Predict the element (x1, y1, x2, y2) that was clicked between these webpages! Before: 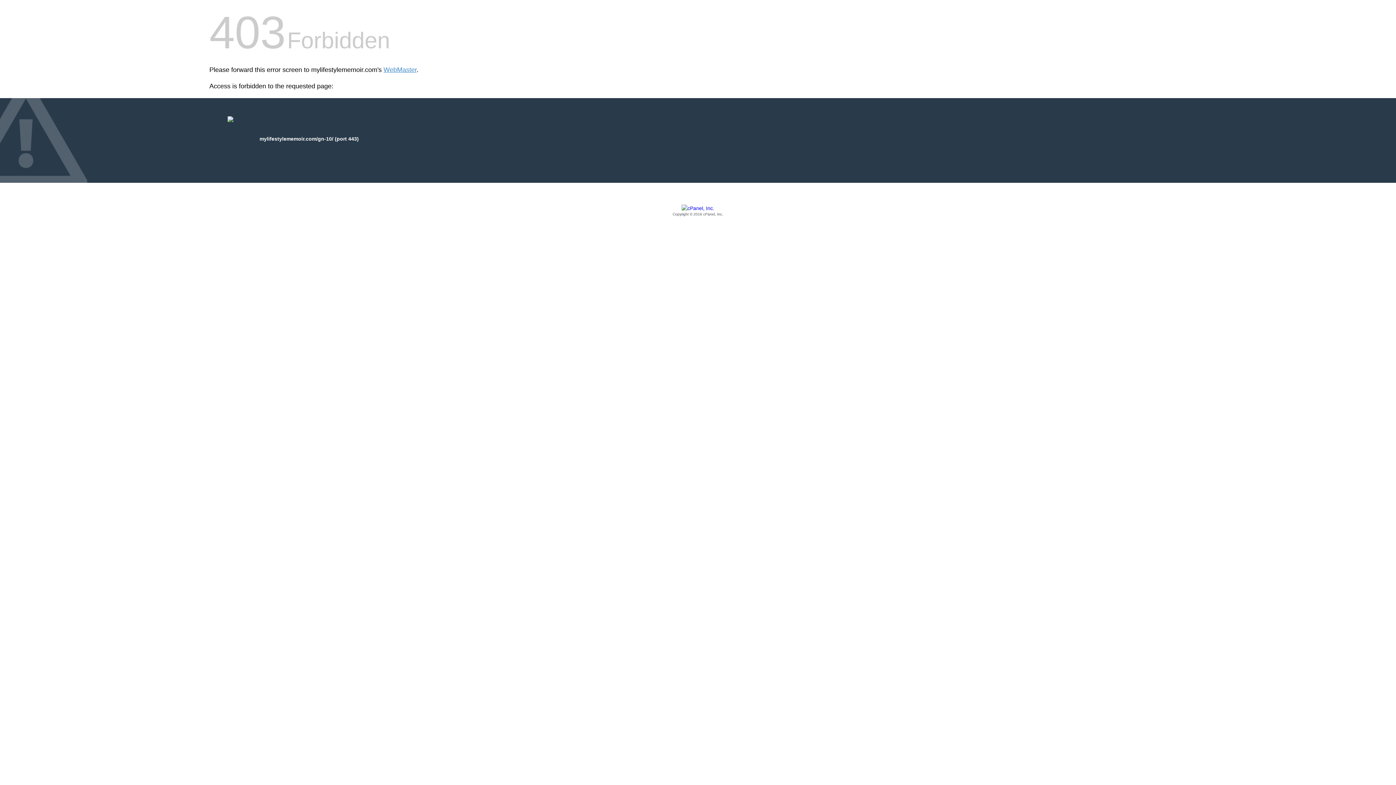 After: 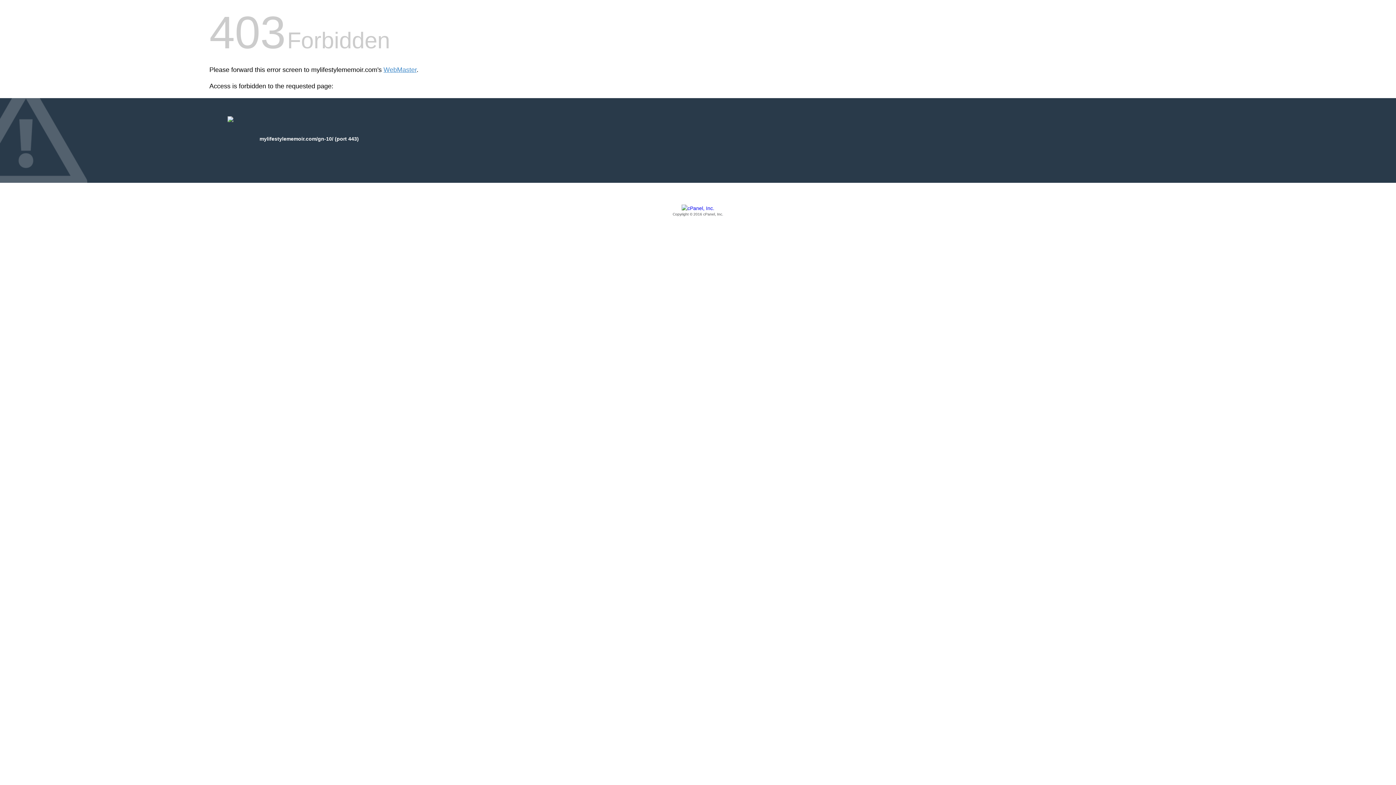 Action: bbox: (209, 205, 1186, 217) label: Copyright © 2016 cPanel, Inc.